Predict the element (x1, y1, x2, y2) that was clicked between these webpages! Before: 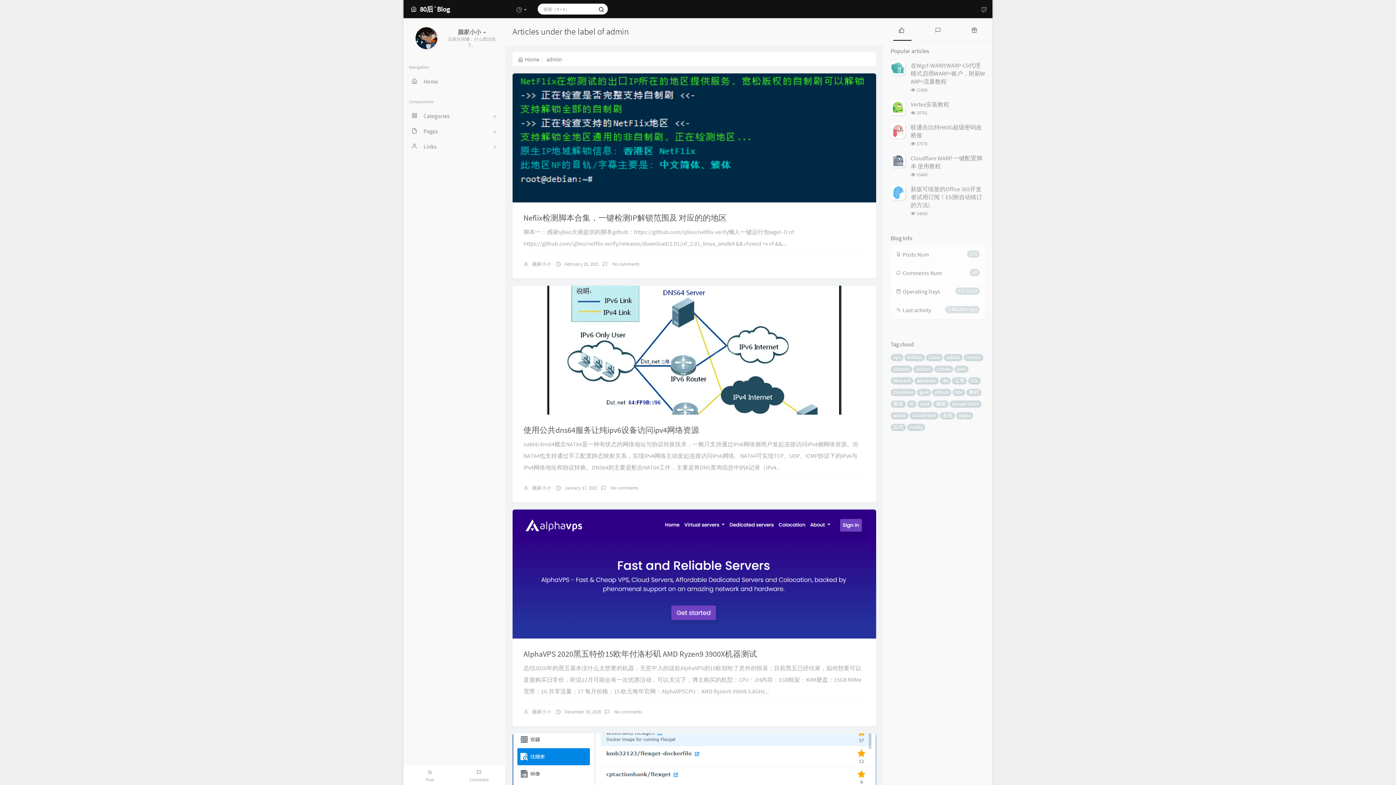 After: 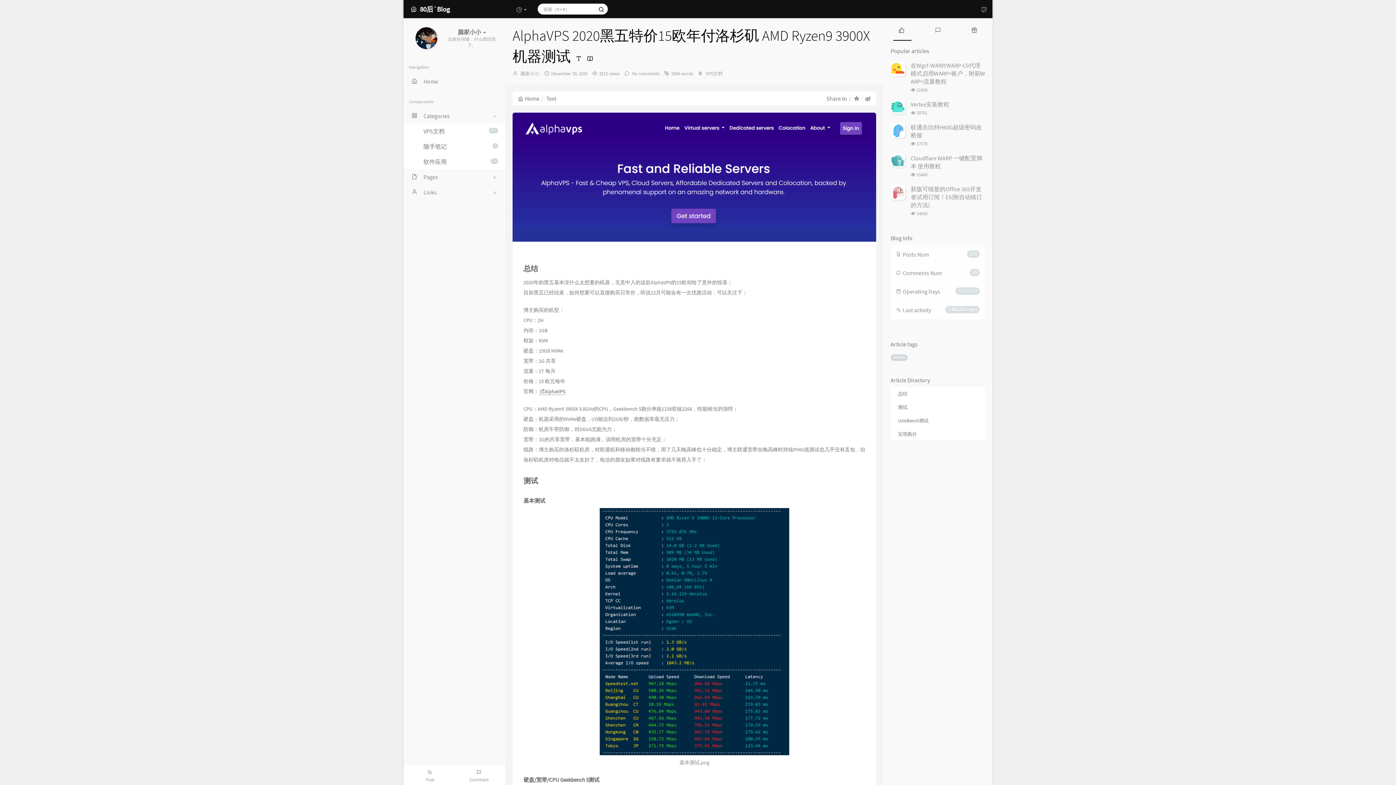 Action: bbox: (512, 509, 876, 638)